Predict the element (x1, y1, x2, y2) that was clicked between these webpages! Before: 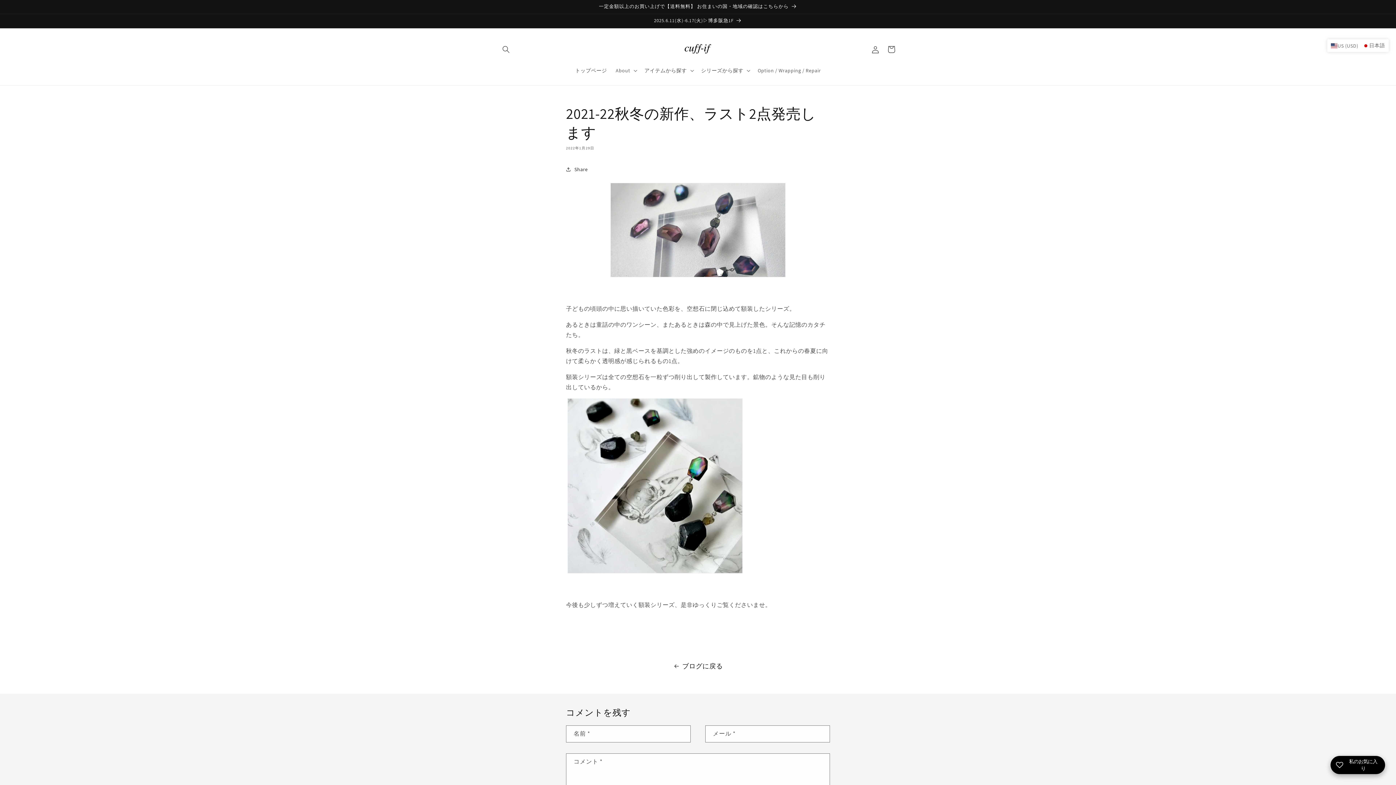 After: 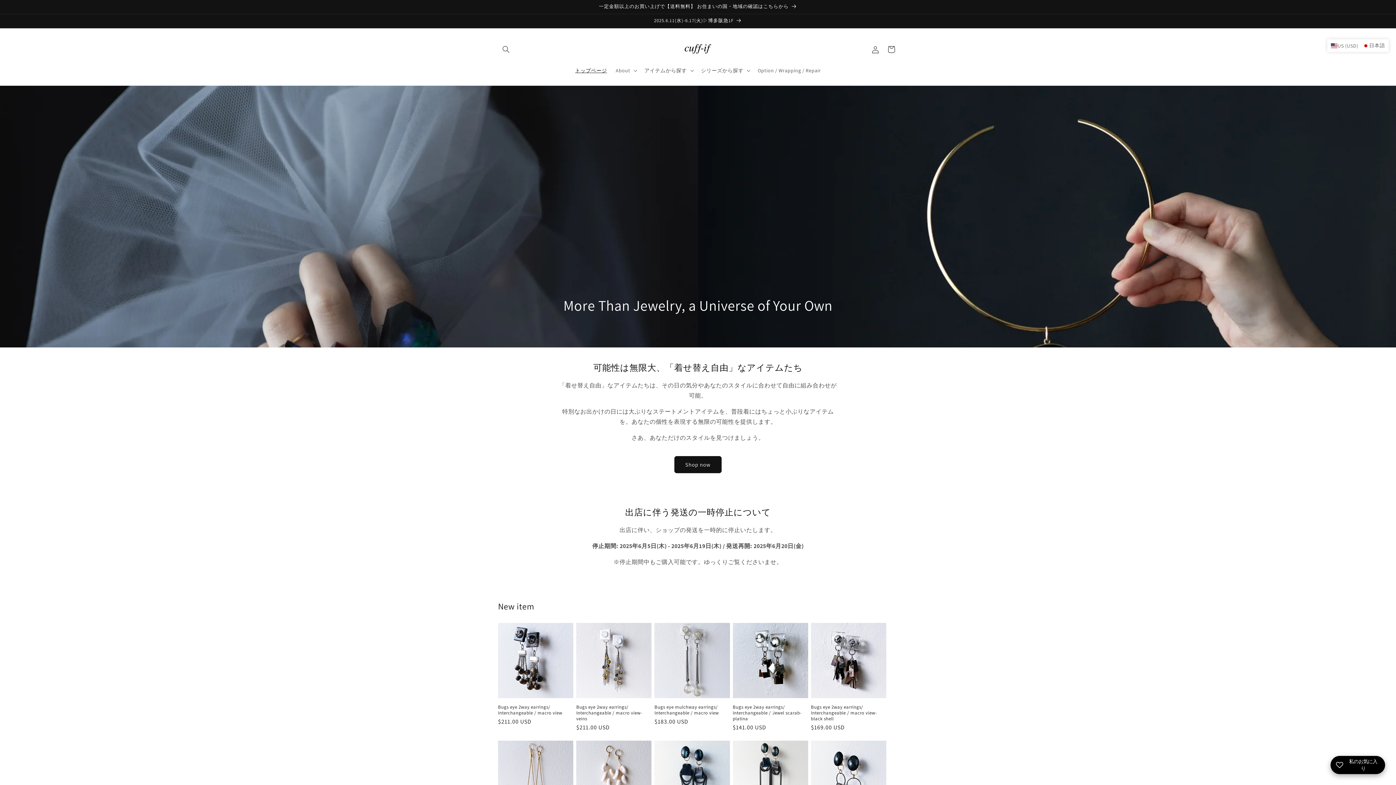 Action: bbox: (677, 35, 719, 62)